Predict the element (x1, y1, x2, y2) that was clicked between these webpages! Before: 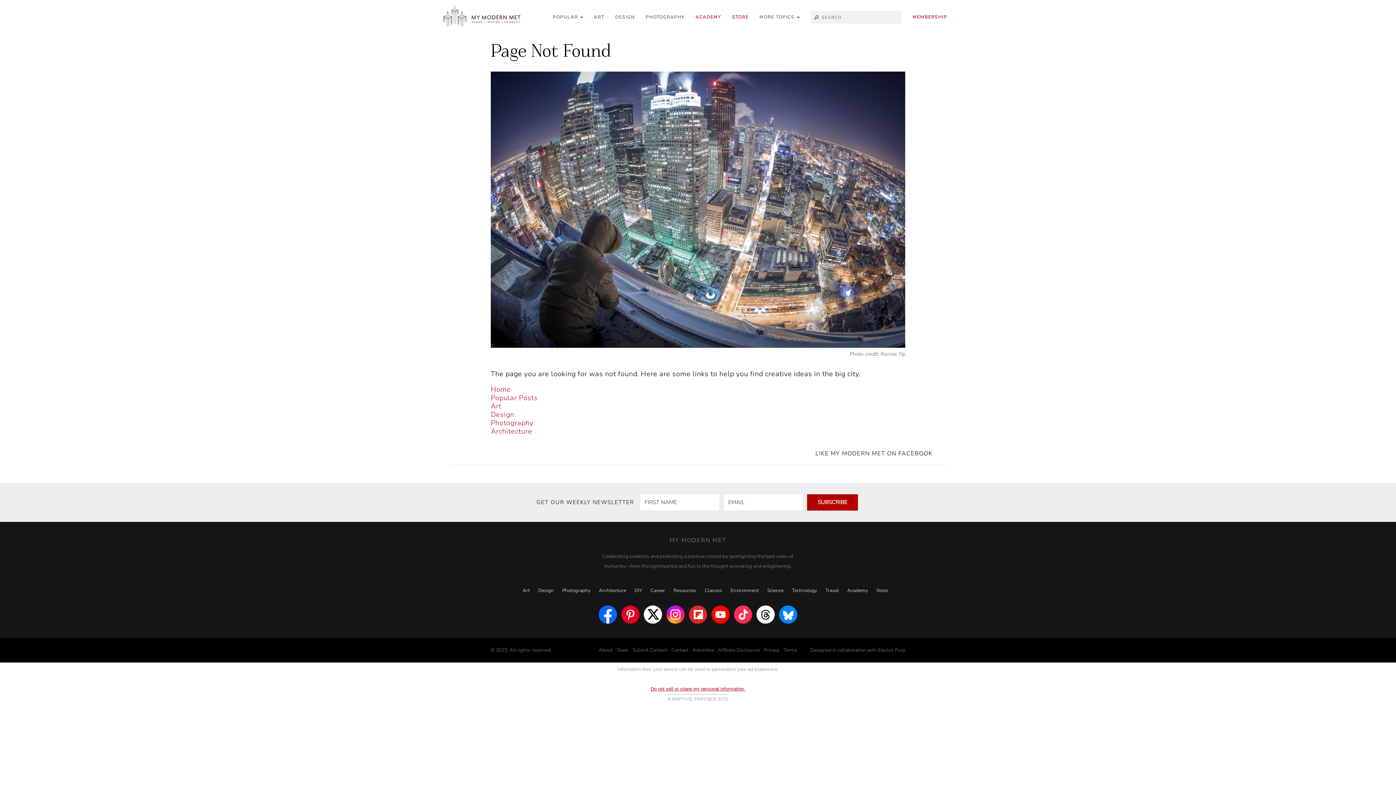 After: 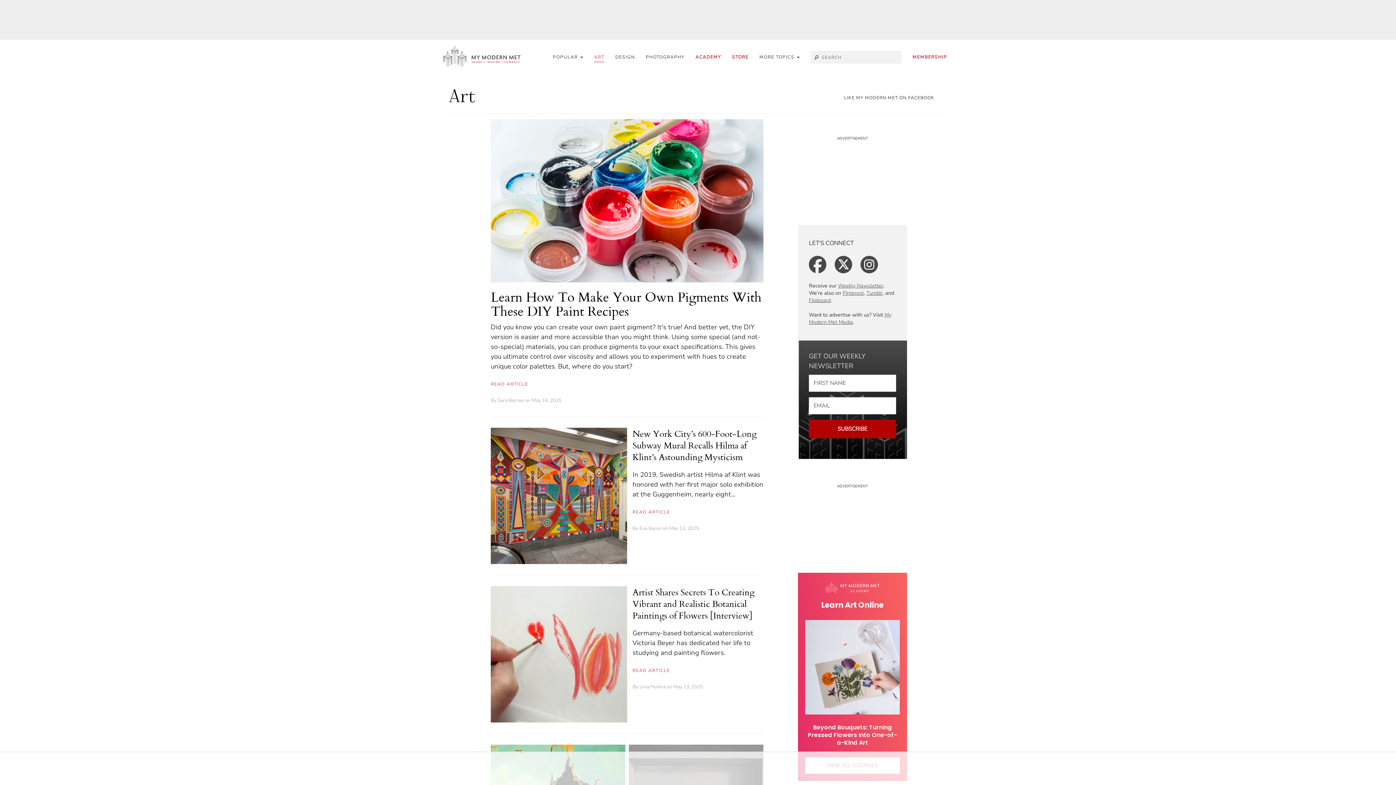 Action: bbox: (490, 426, 532, 436) label: Architecture